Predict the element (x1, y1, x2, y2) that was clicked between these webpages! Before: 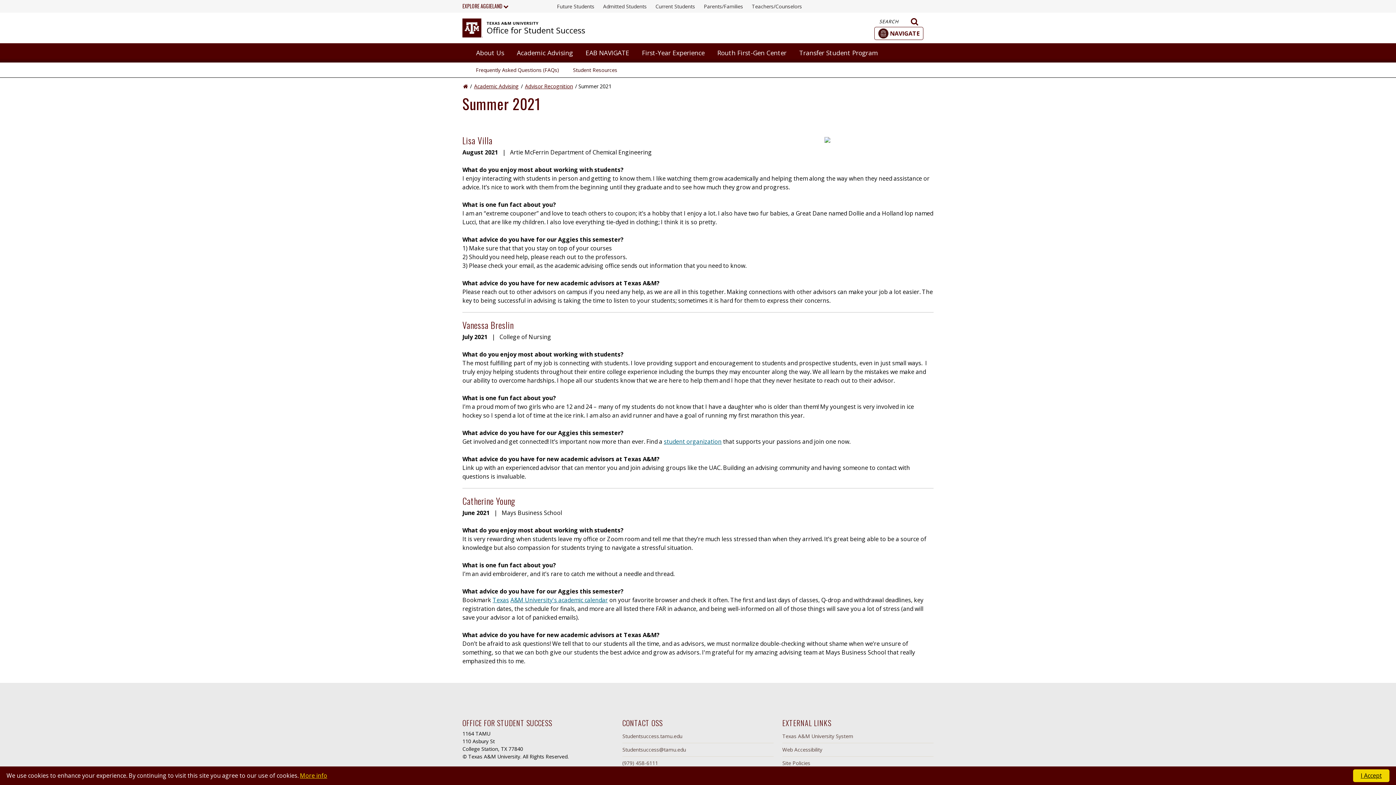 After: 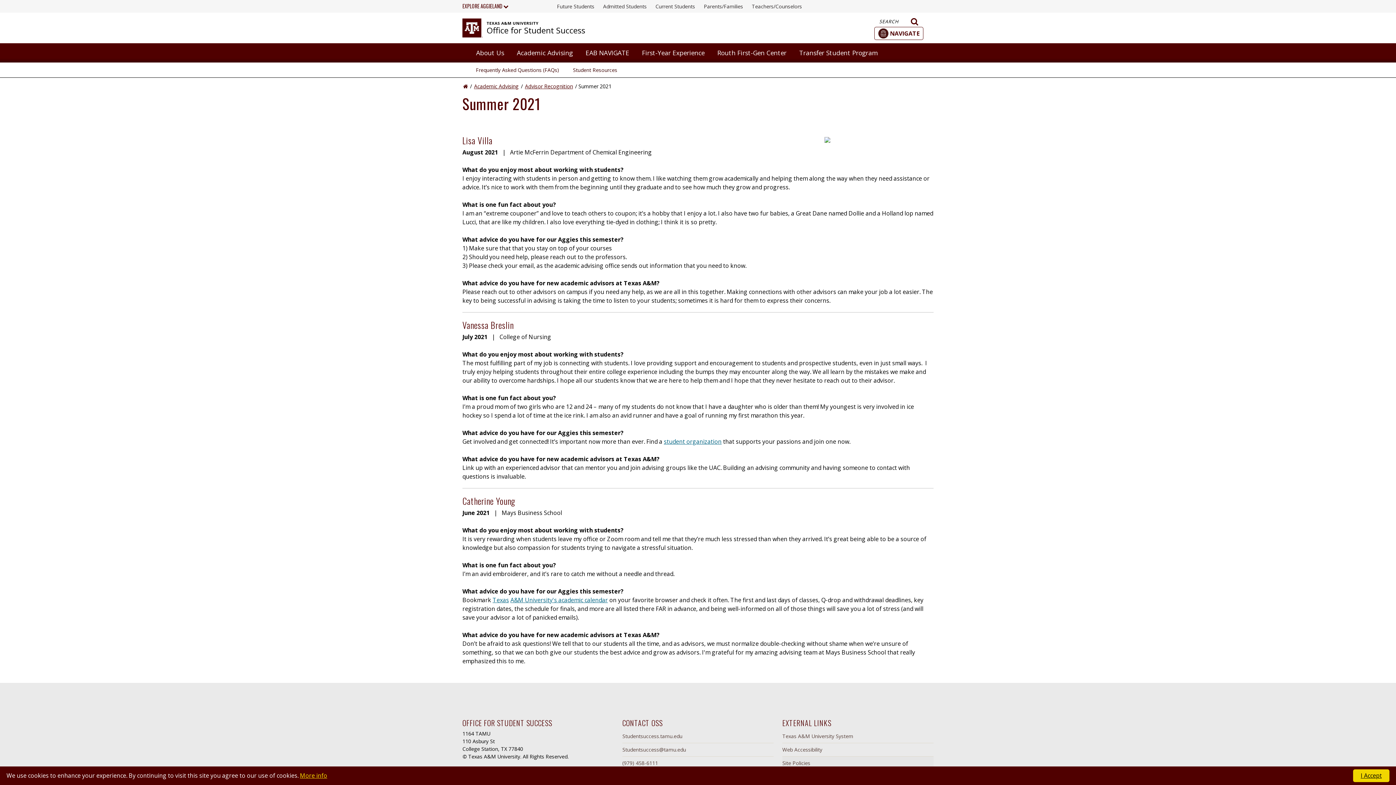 Action: bbox: (782, 757, 933, 770) label: Site Policies